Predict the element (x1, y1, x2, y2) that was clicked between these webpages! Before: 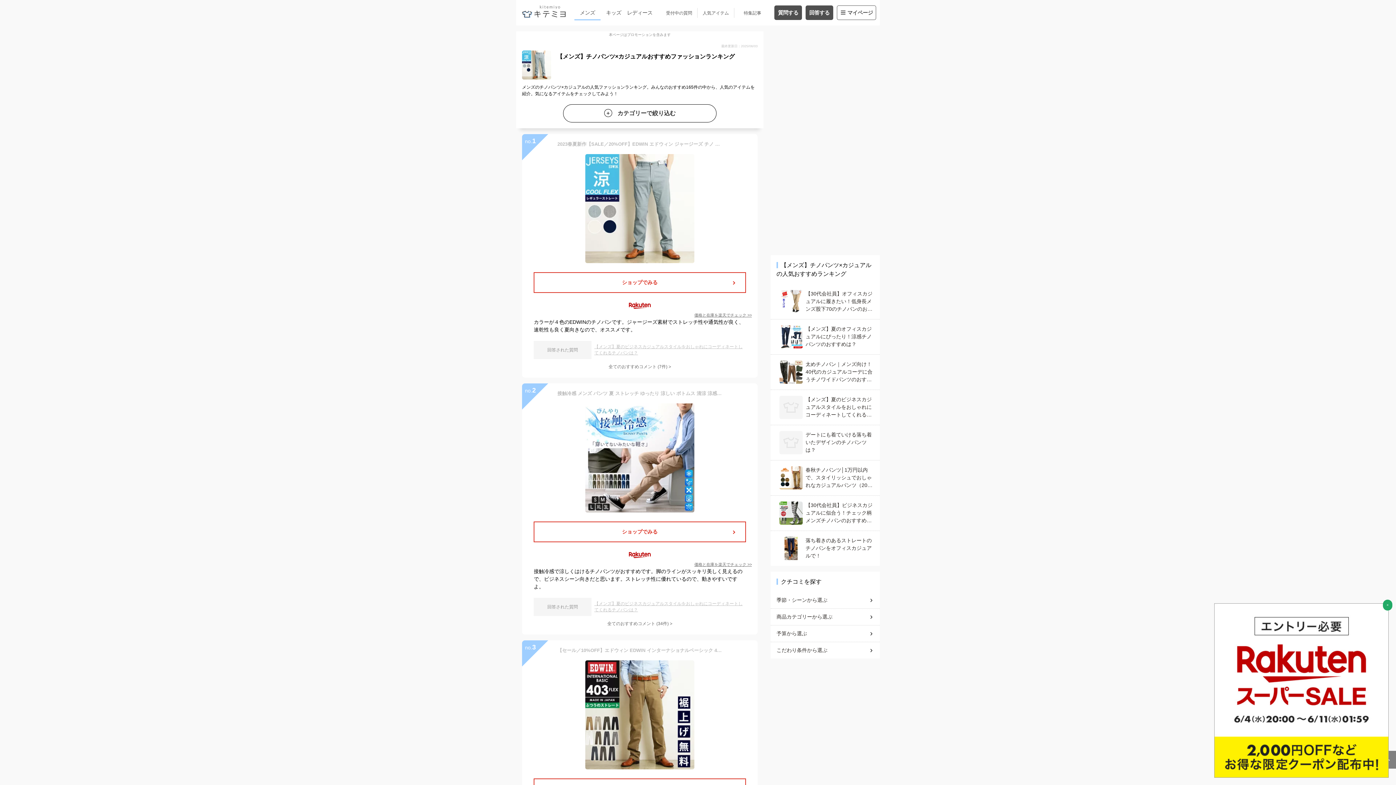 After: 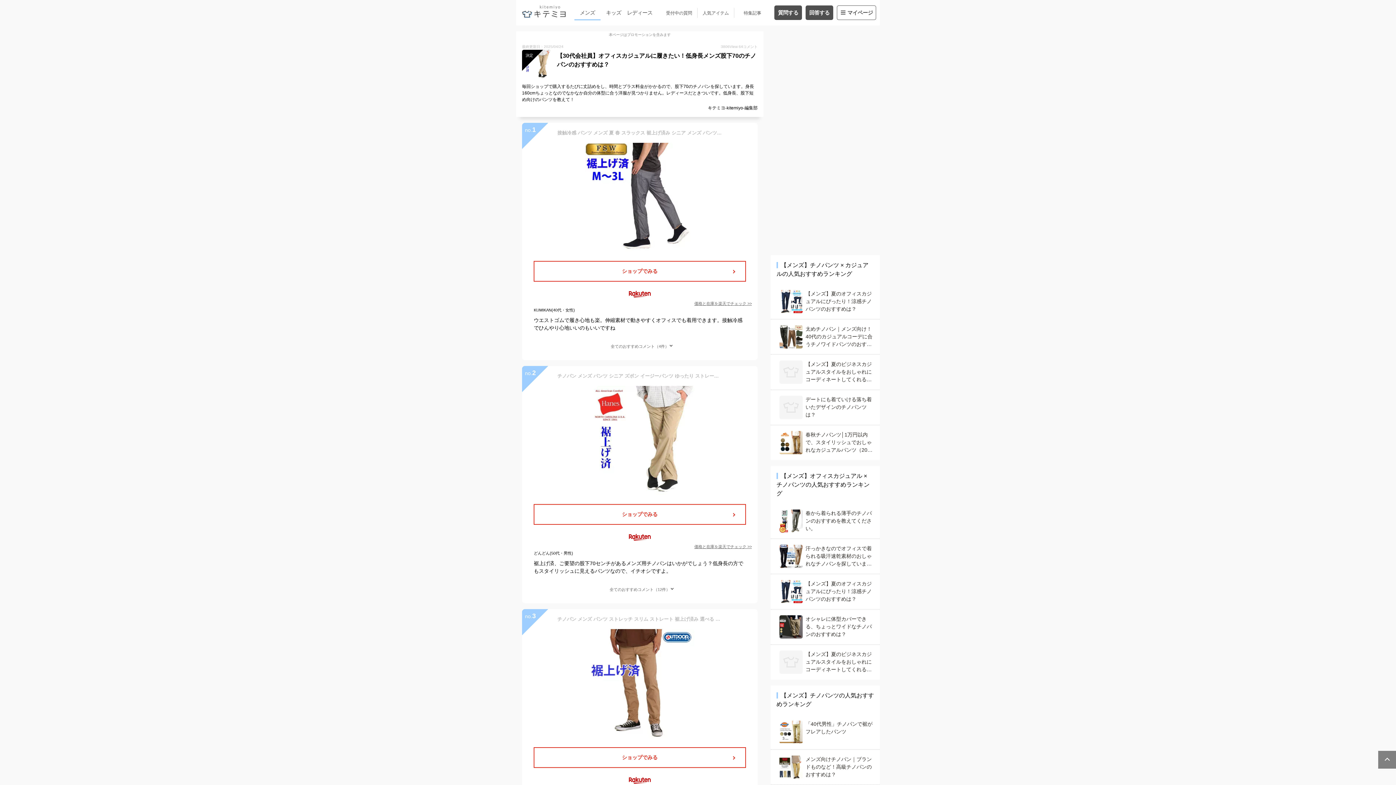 Action: label: 【30代会社員】オフィスカジュアルに履きたい！低身長メンズ股下70のチノパンのおすすめは？ bbox: (779, 290, 871, 313)